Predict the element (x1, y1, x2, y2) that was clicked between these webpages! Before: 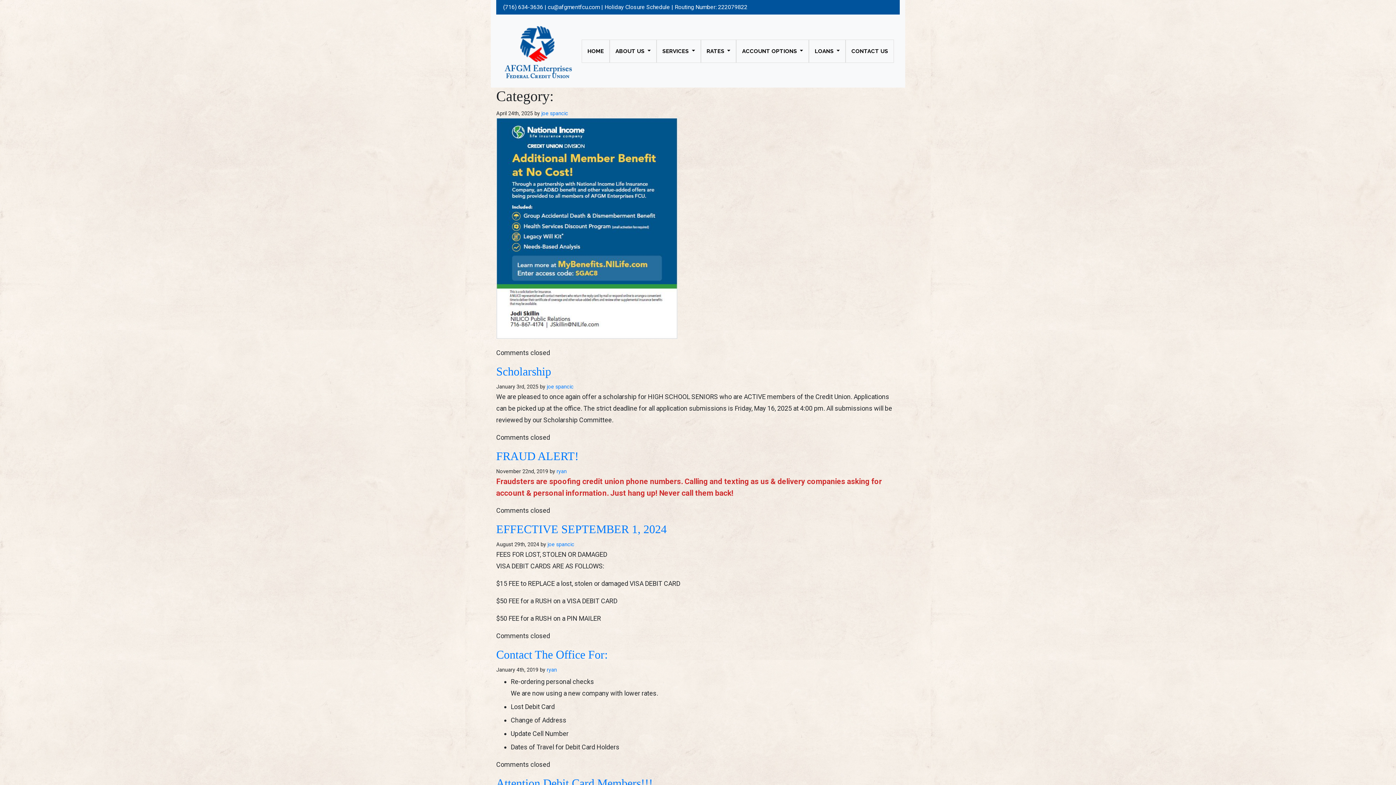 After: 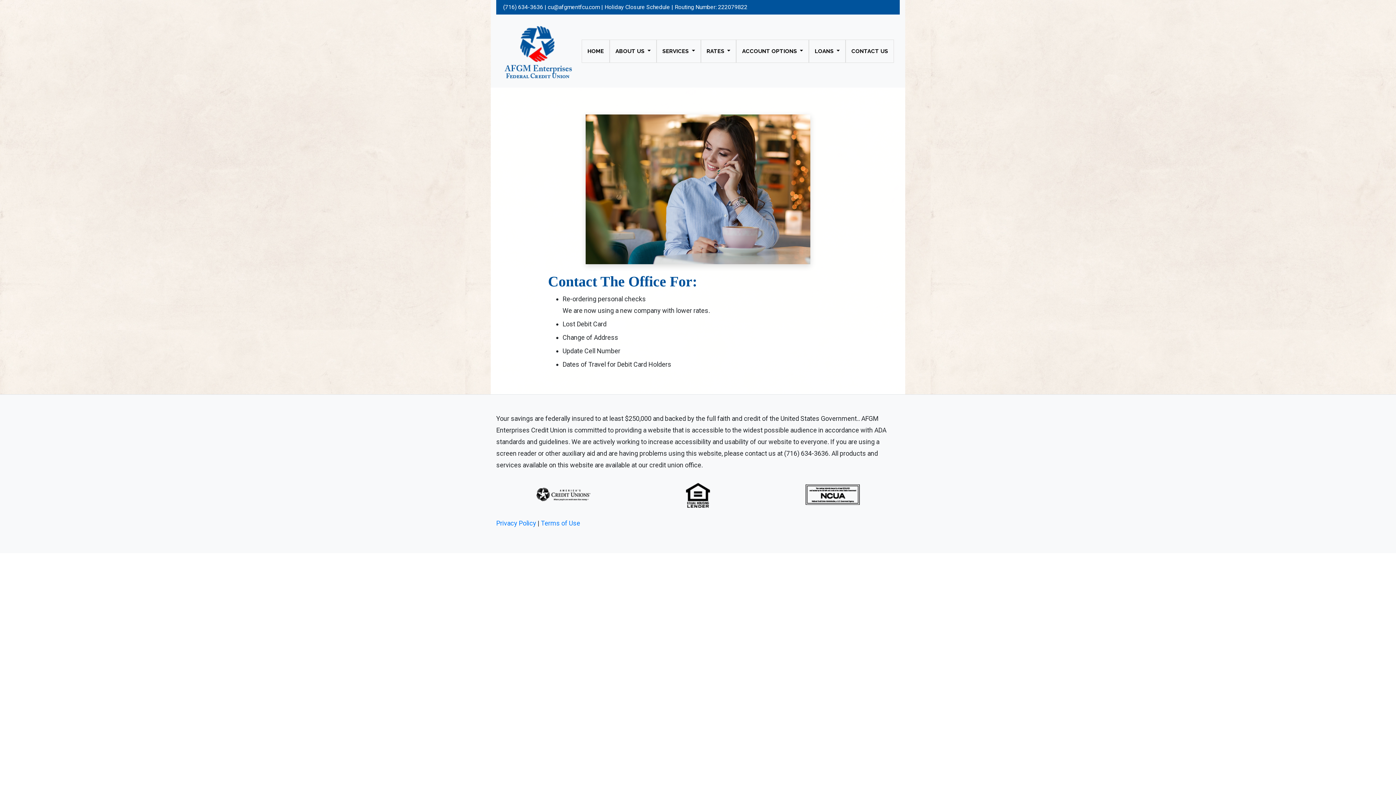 Action: label: Contact The Office For: bbox: (496, 648, 608, 661)